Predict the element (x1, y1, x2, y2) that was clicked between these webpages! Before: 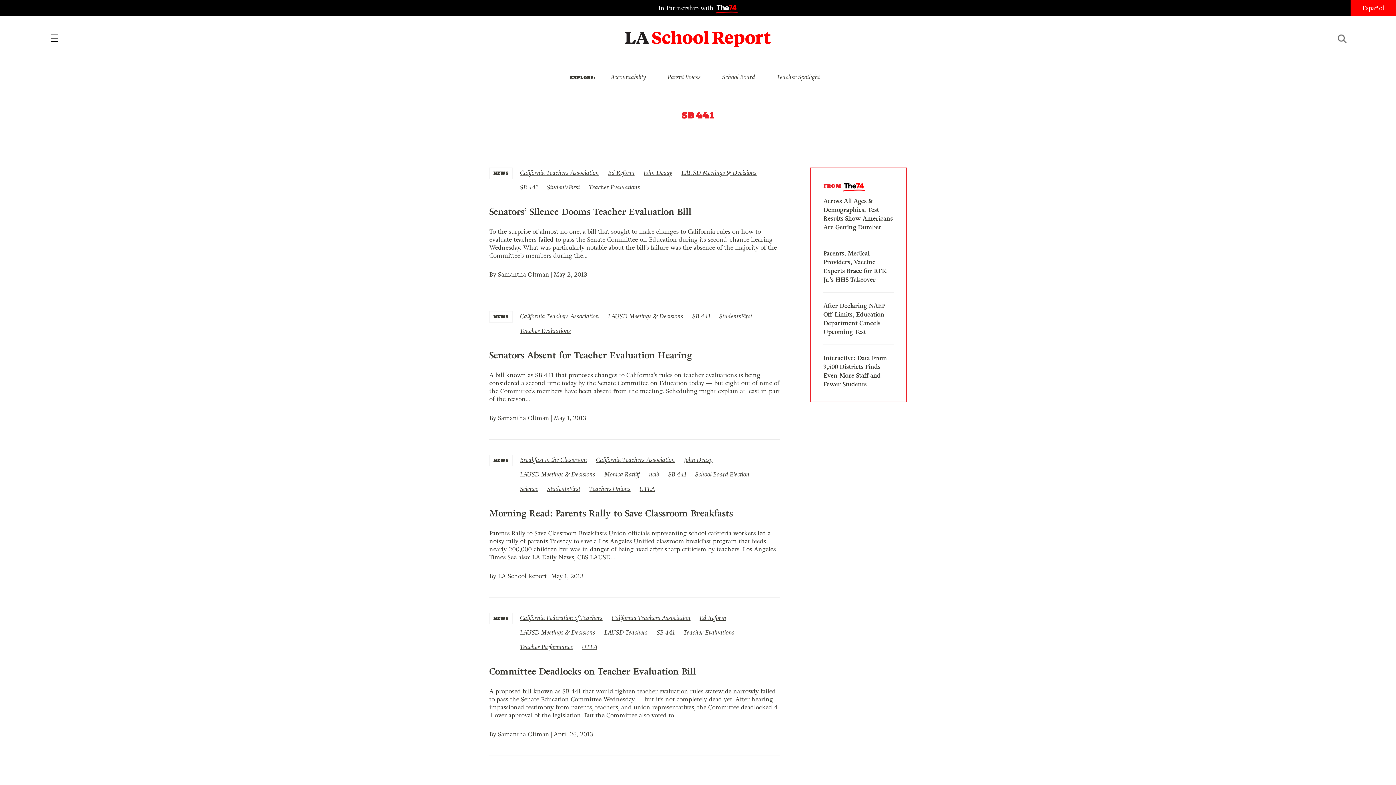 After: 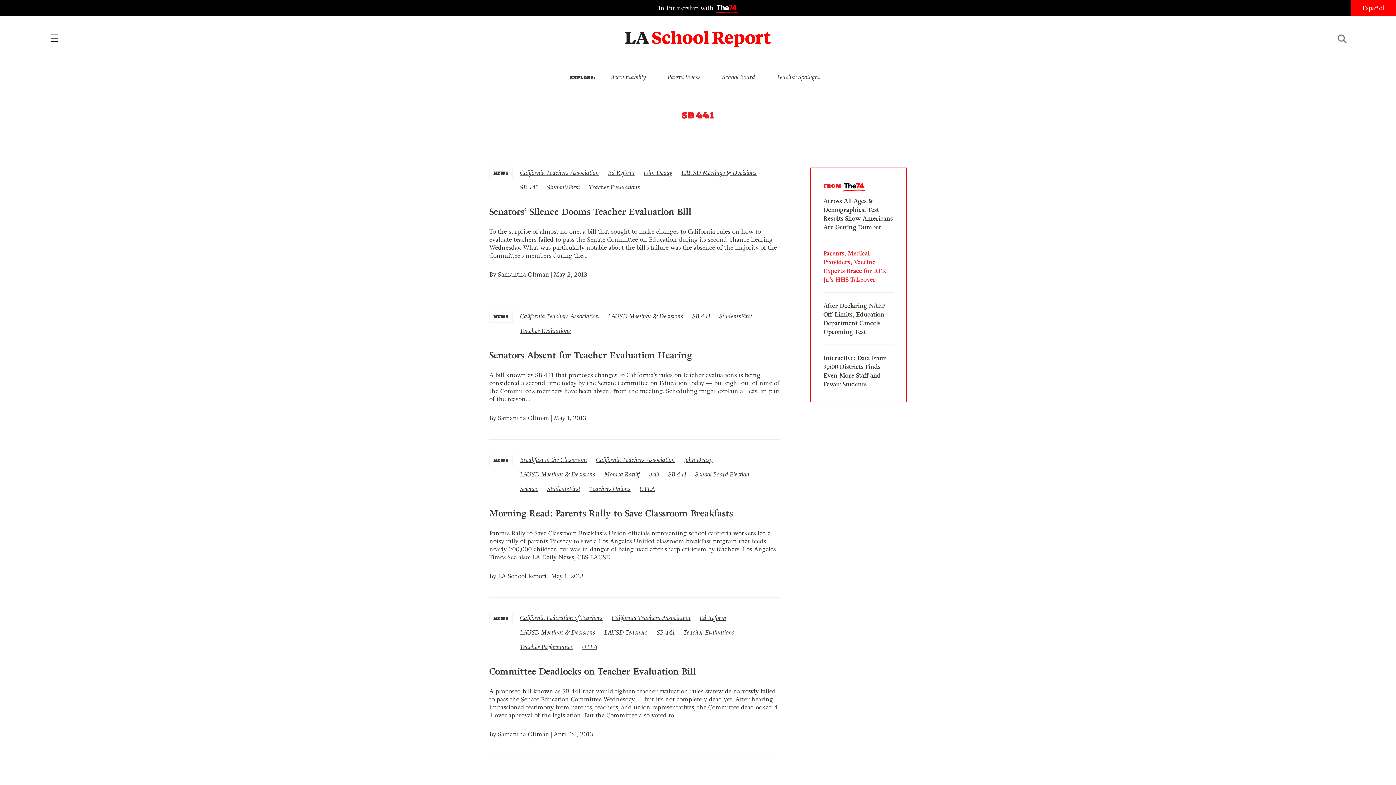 Action: bbox: (823, 249, 893, 284) label: Parents, Medical Providers, Vaccine Experts Brace for RFK Jr.’s HHS Takeover